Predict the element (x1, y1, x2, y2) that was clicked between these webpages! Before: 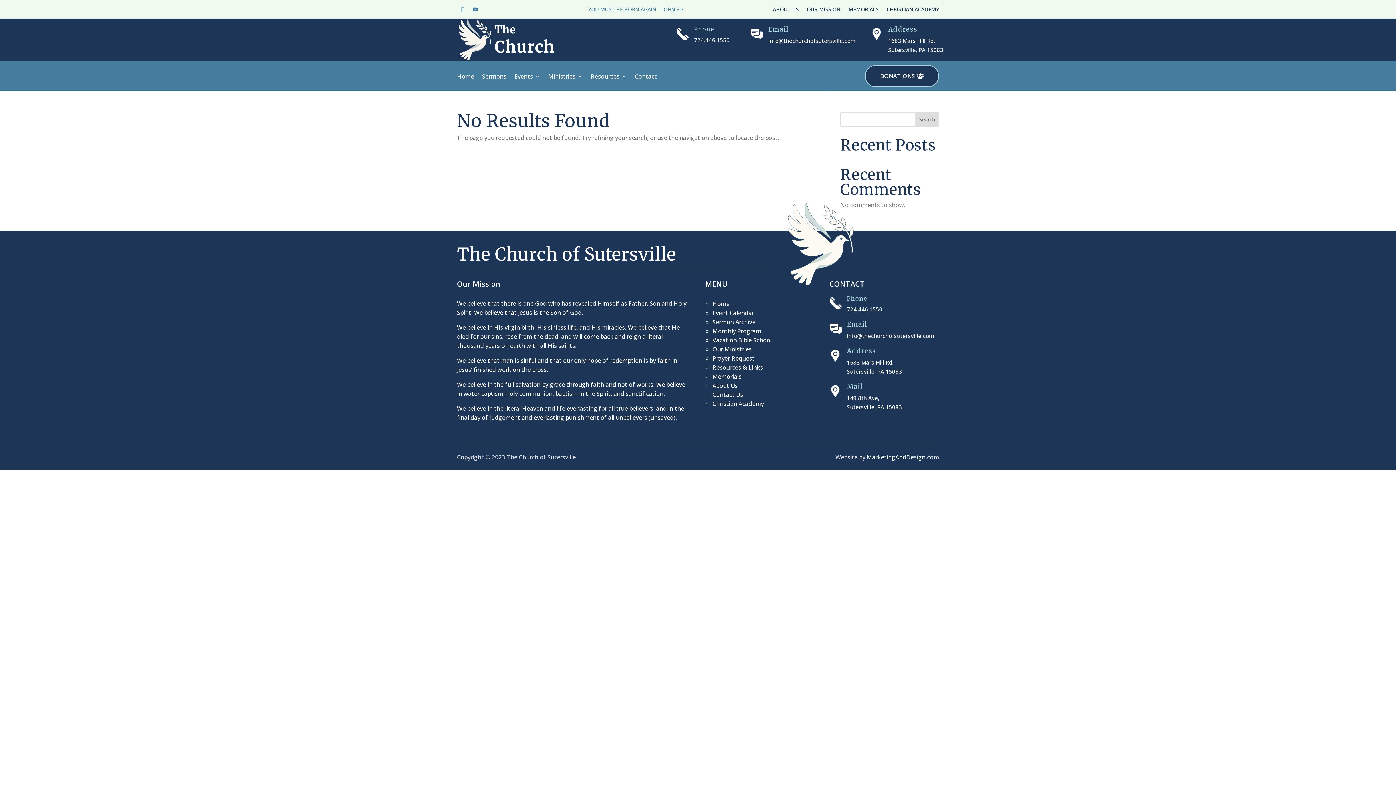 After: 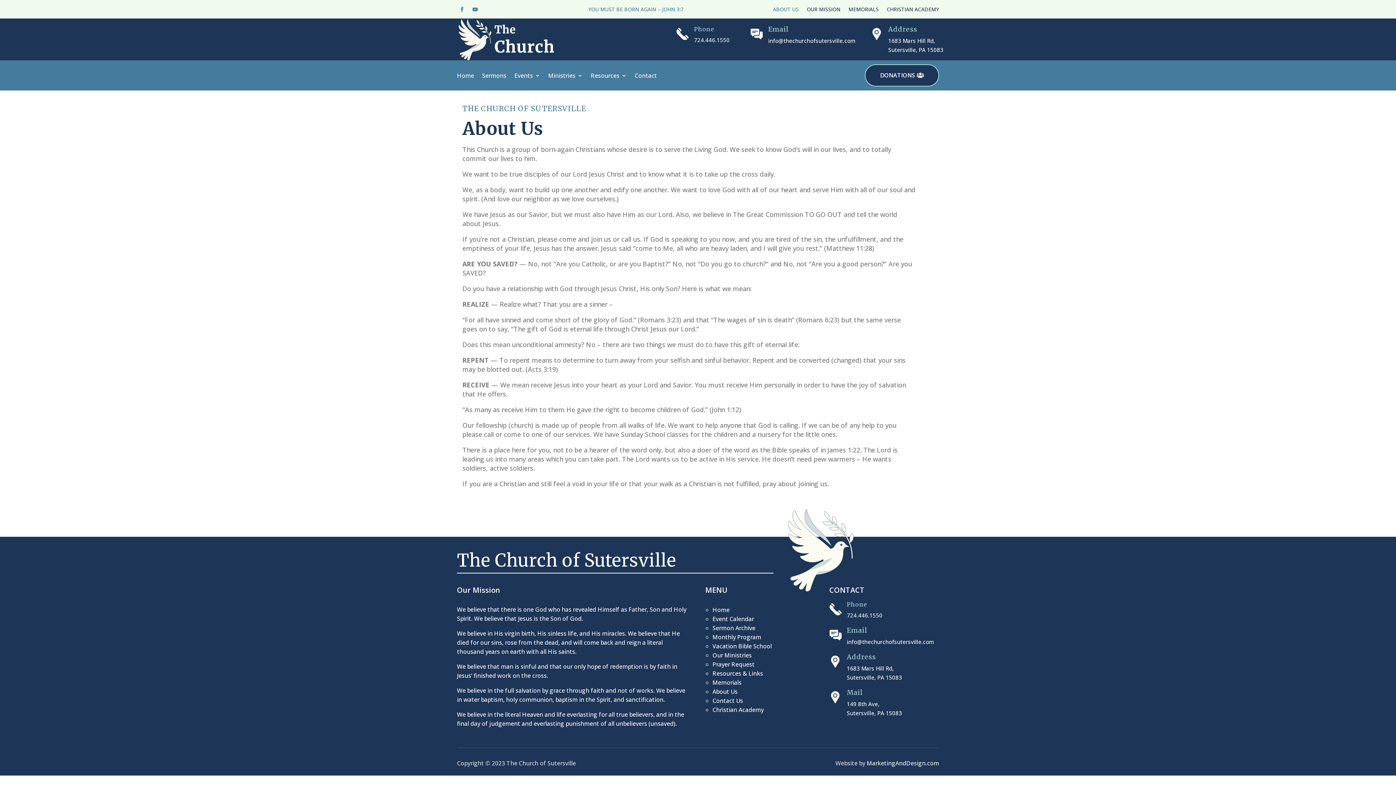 Action: label: About Us bbox: (712, 381, 737, 389)